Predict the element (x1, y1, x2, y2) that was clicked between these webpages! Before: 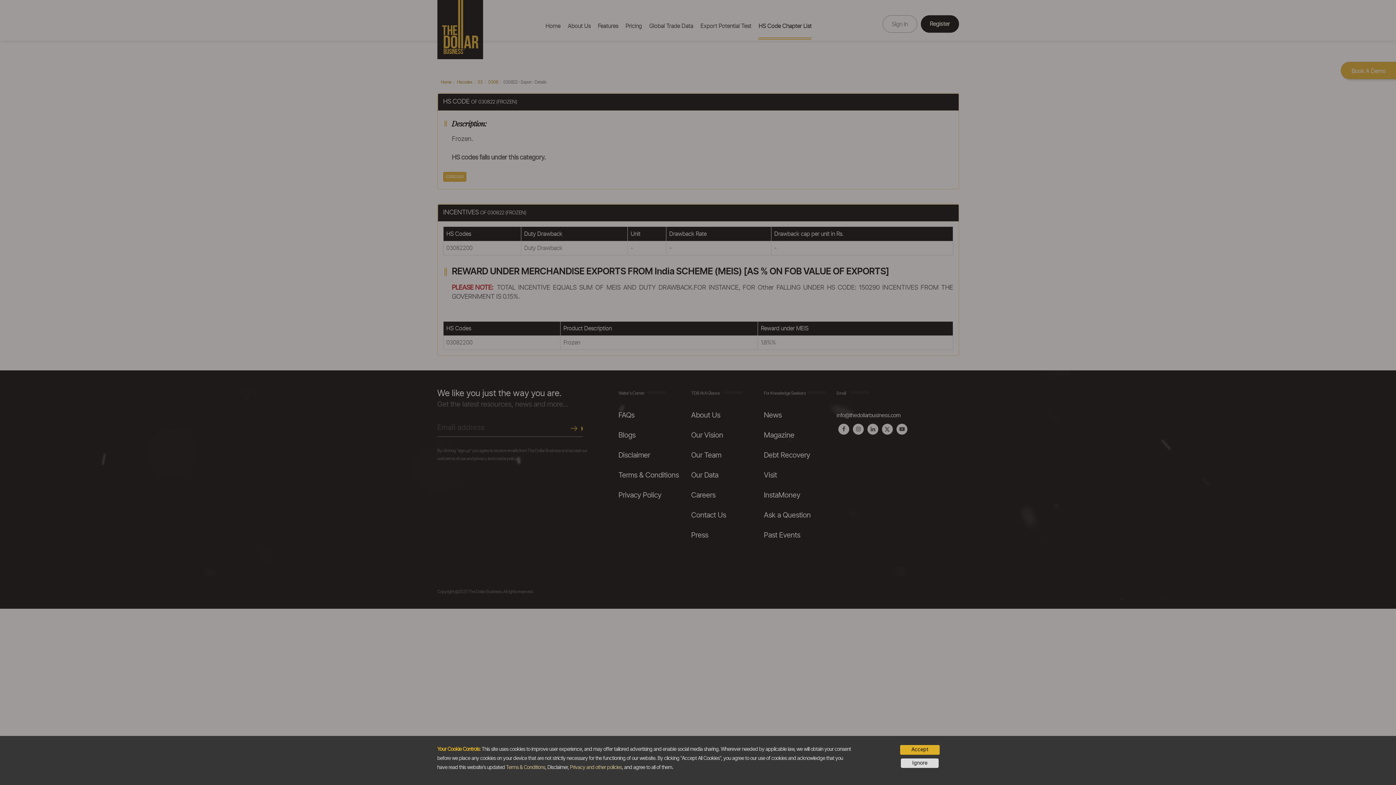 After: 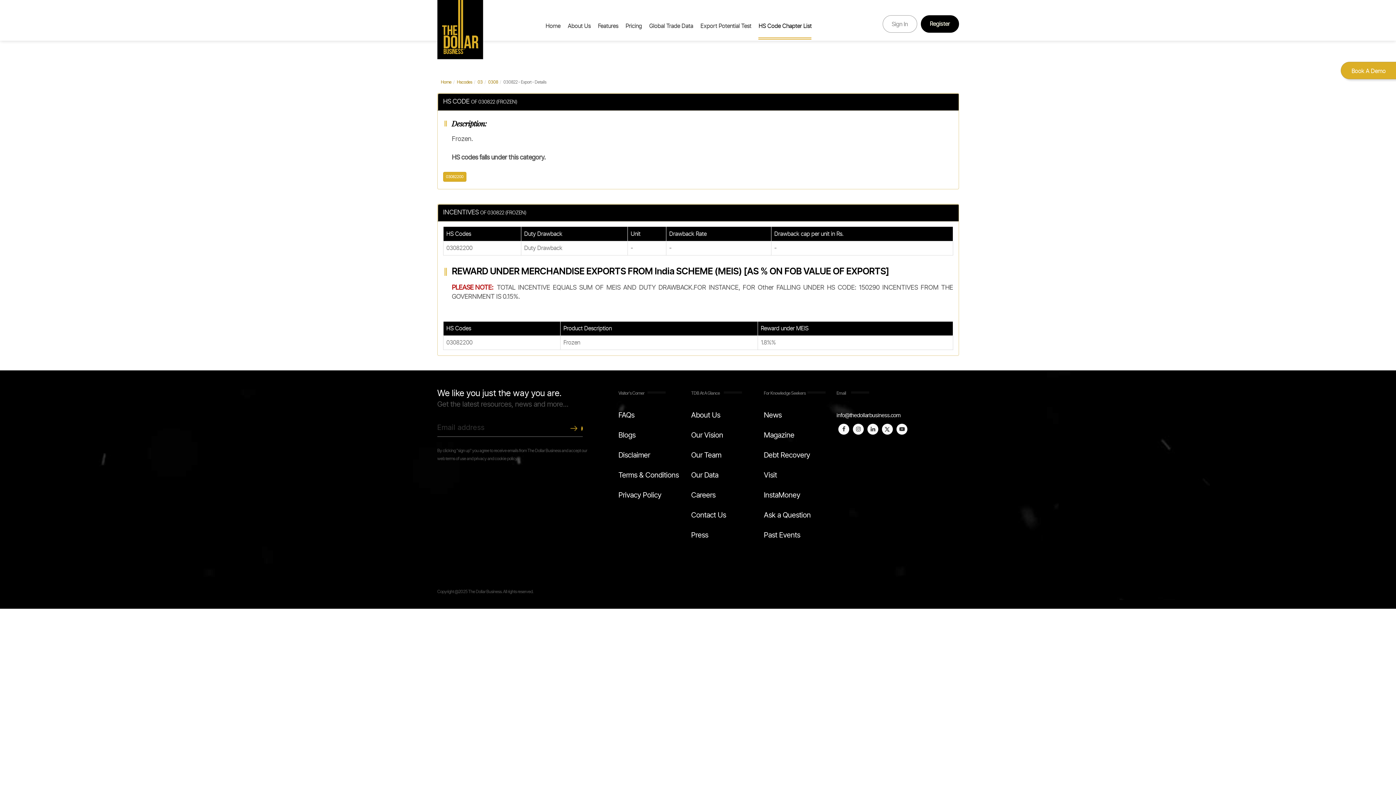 Action: label: Accept bbox: (900, 745, 939, 755)